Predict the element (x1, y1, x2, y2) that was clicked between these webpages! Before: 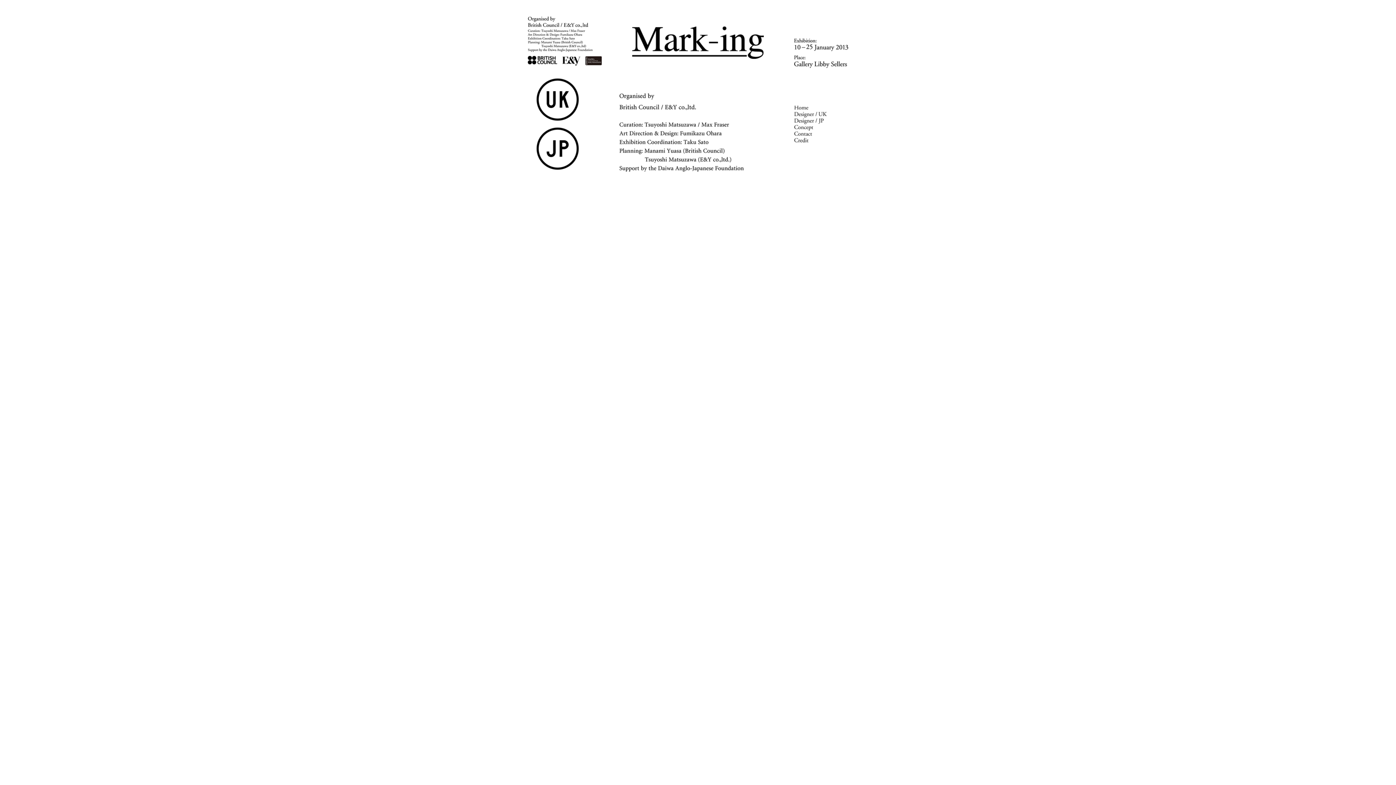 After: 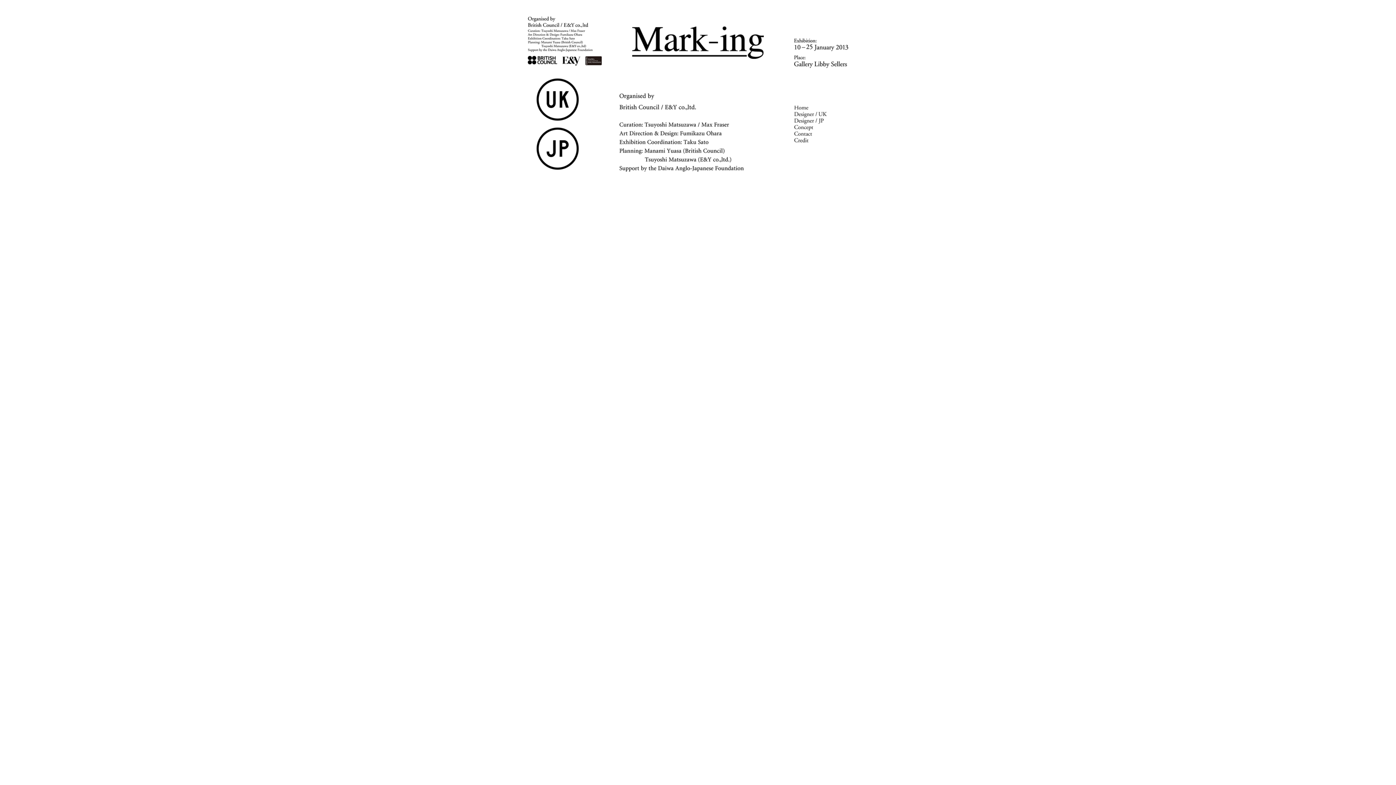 Action: bbox: (527, 45, 594, 54)